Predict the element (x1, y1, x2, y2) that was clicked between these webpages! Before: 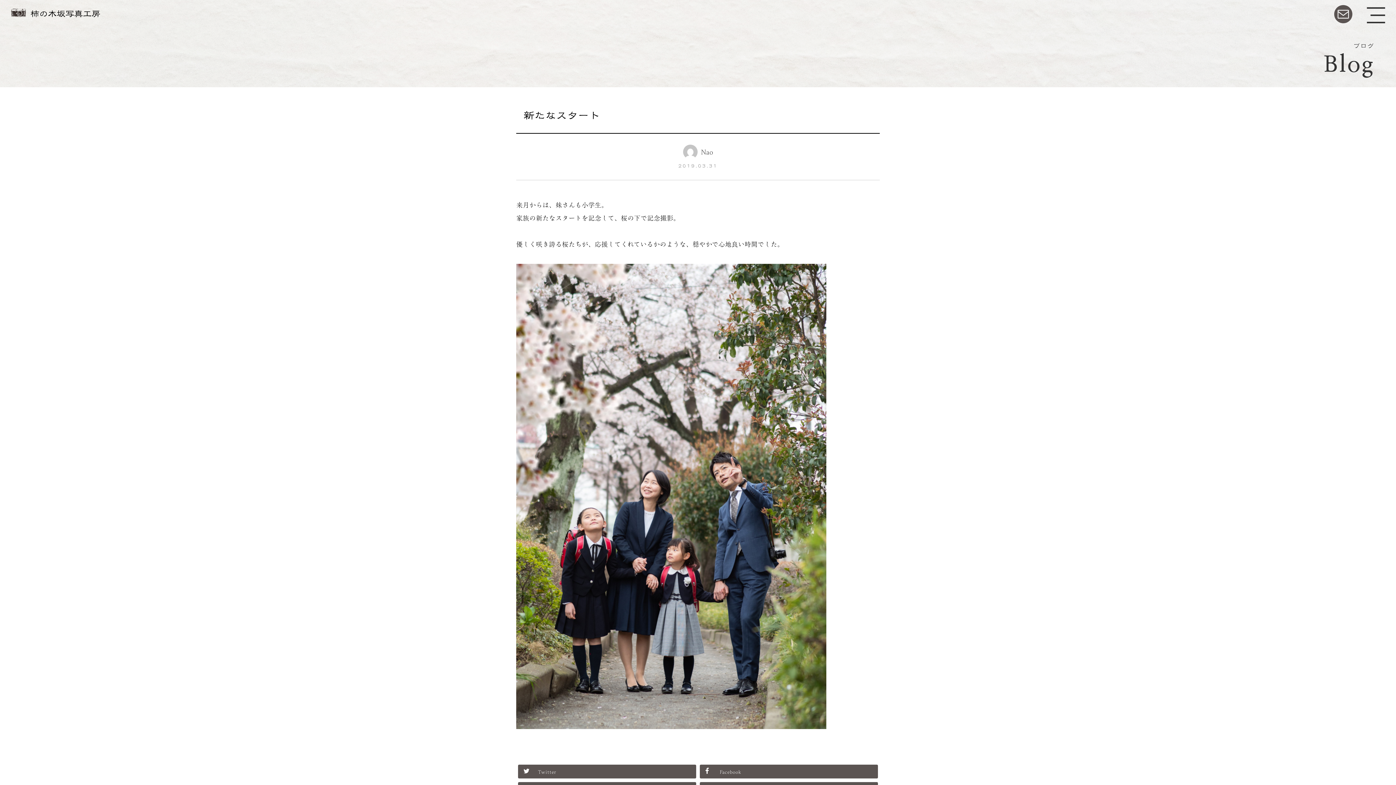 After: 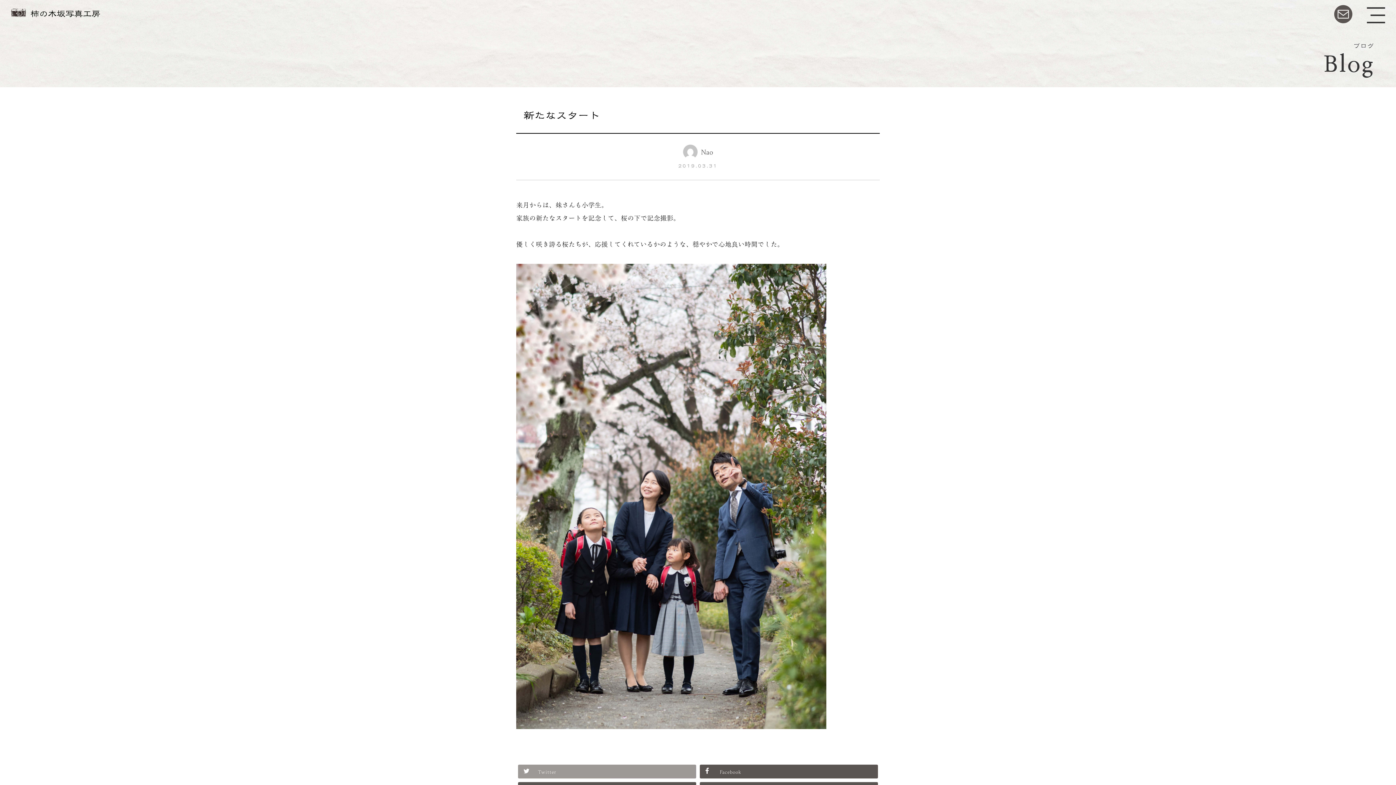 Action: bbox: (518, 765, 696, 778) label: Twitter